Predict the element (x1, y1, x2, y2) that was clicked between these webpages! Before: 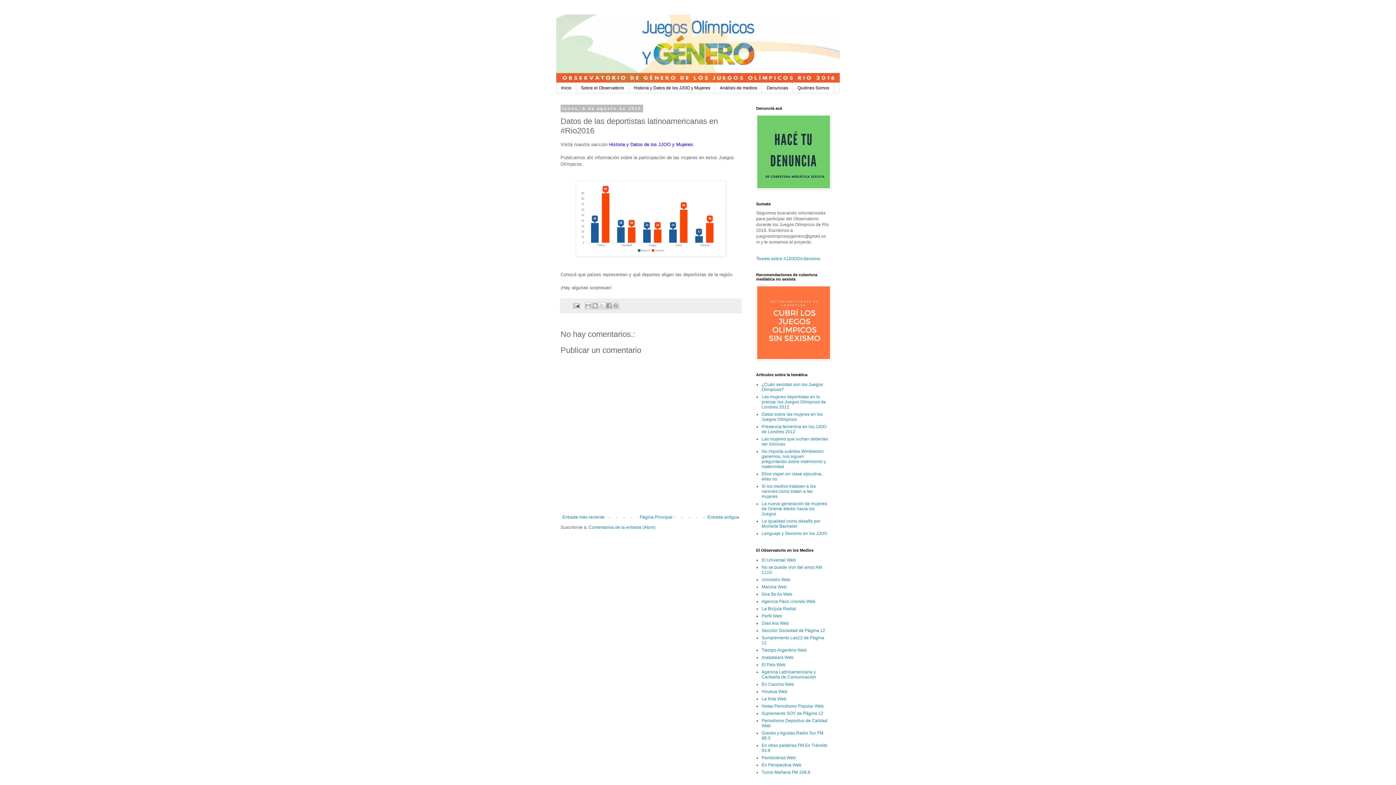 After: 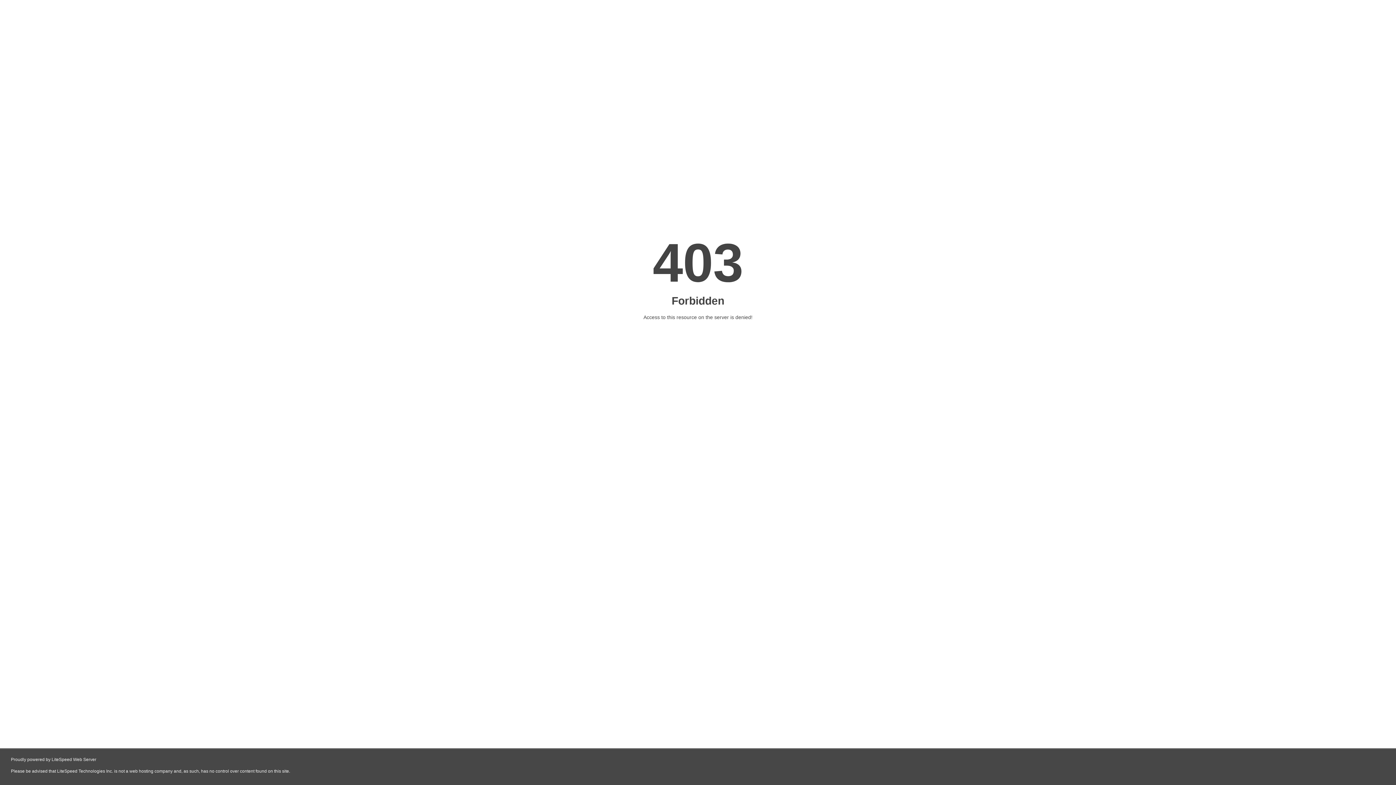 Action: bbox: (761, 763, 801, 768) label: En Perspectiva Web